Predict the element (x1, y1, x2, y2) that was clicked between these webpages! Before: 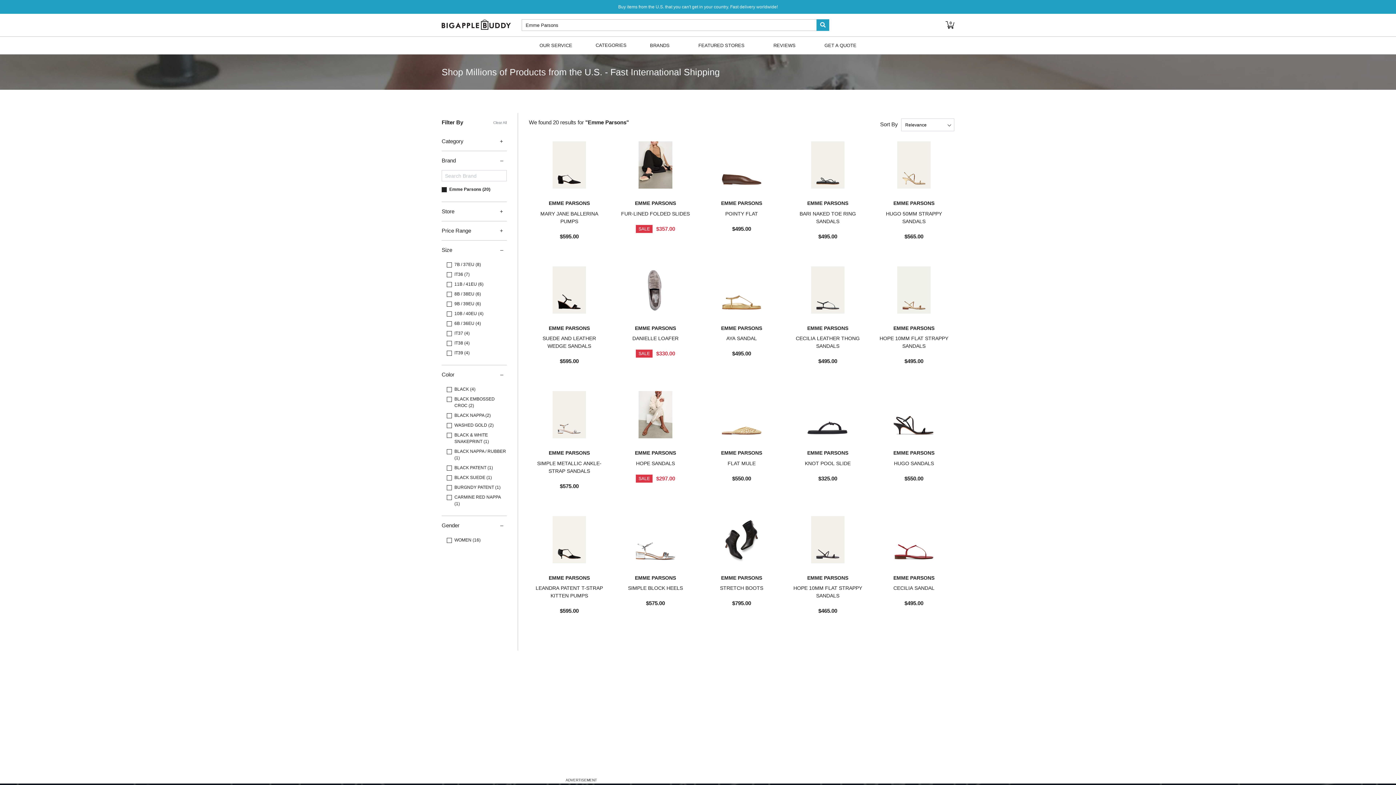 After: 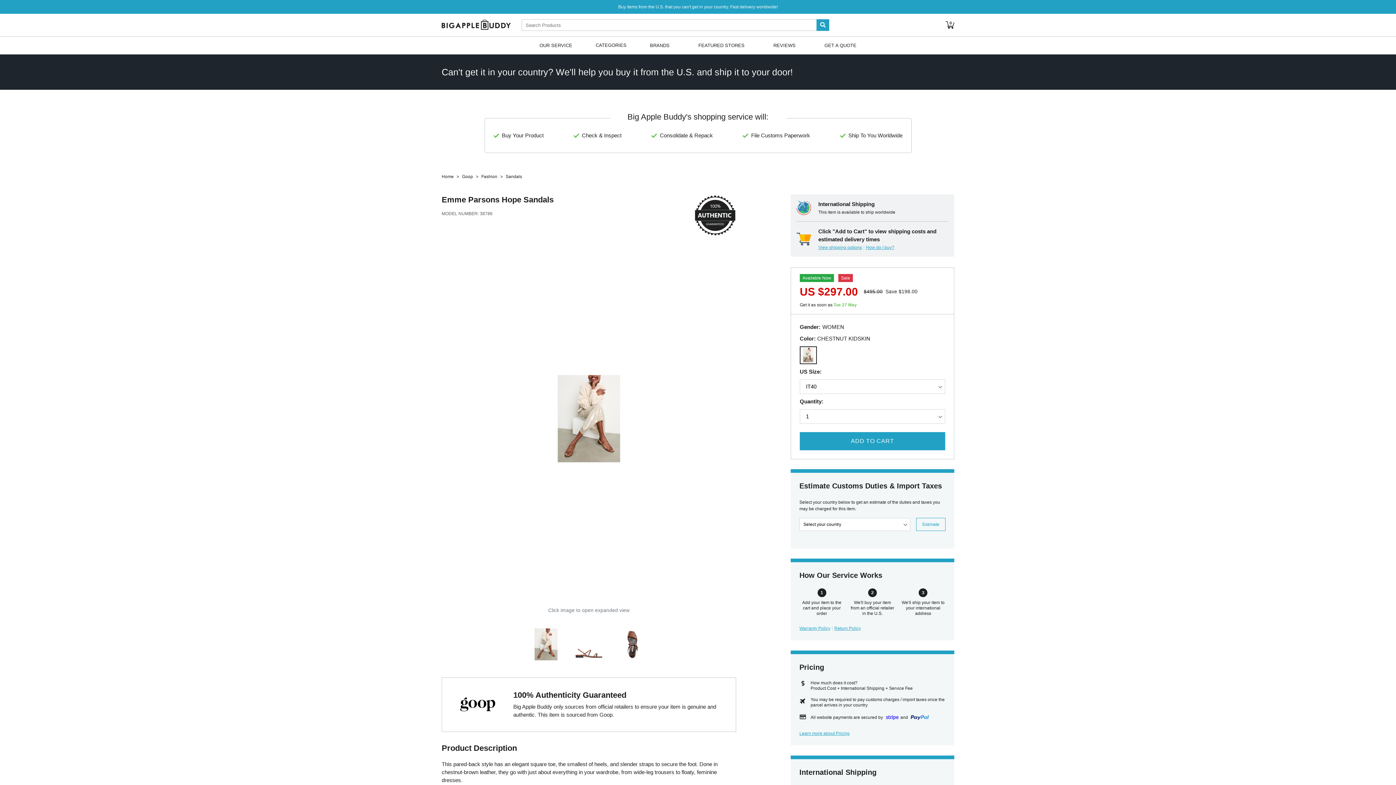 Action: bbox: (615, 386, 696, 495) label: EMME PARSONS
HOPE SANDALS
SALE
$297.00